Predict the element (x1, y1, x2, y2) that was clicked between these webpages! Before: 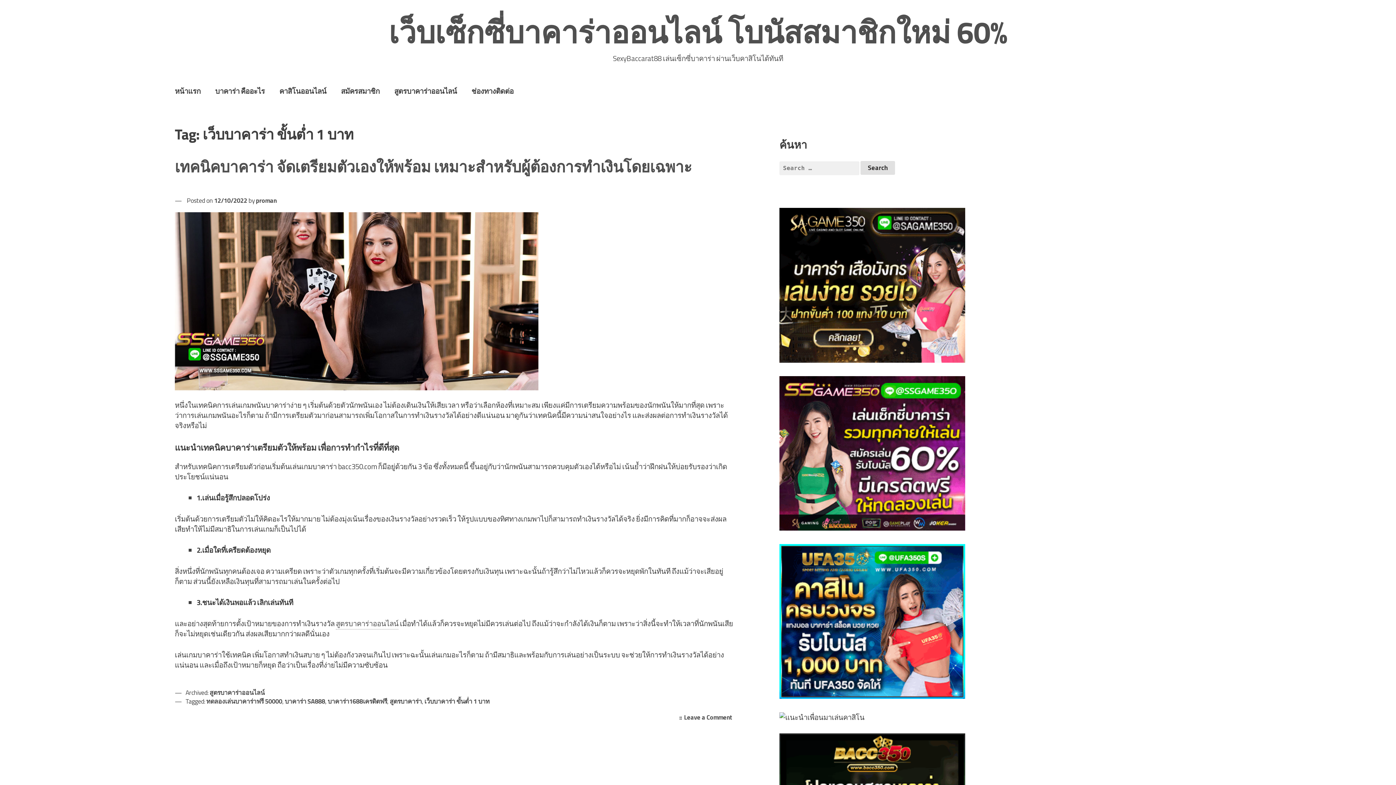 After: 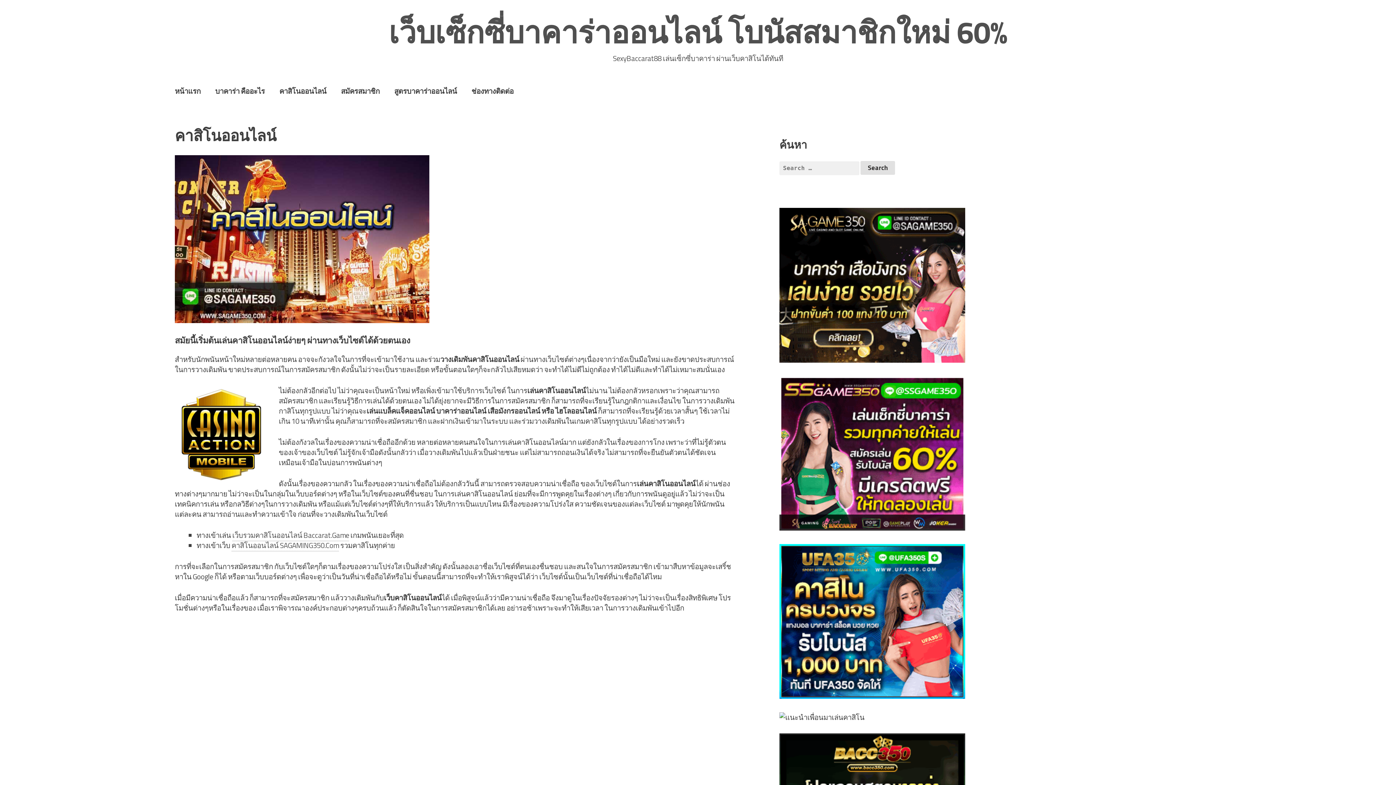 Action: label: คาสิโนออนไลน์ bbox: (272, 81, 333, 100)